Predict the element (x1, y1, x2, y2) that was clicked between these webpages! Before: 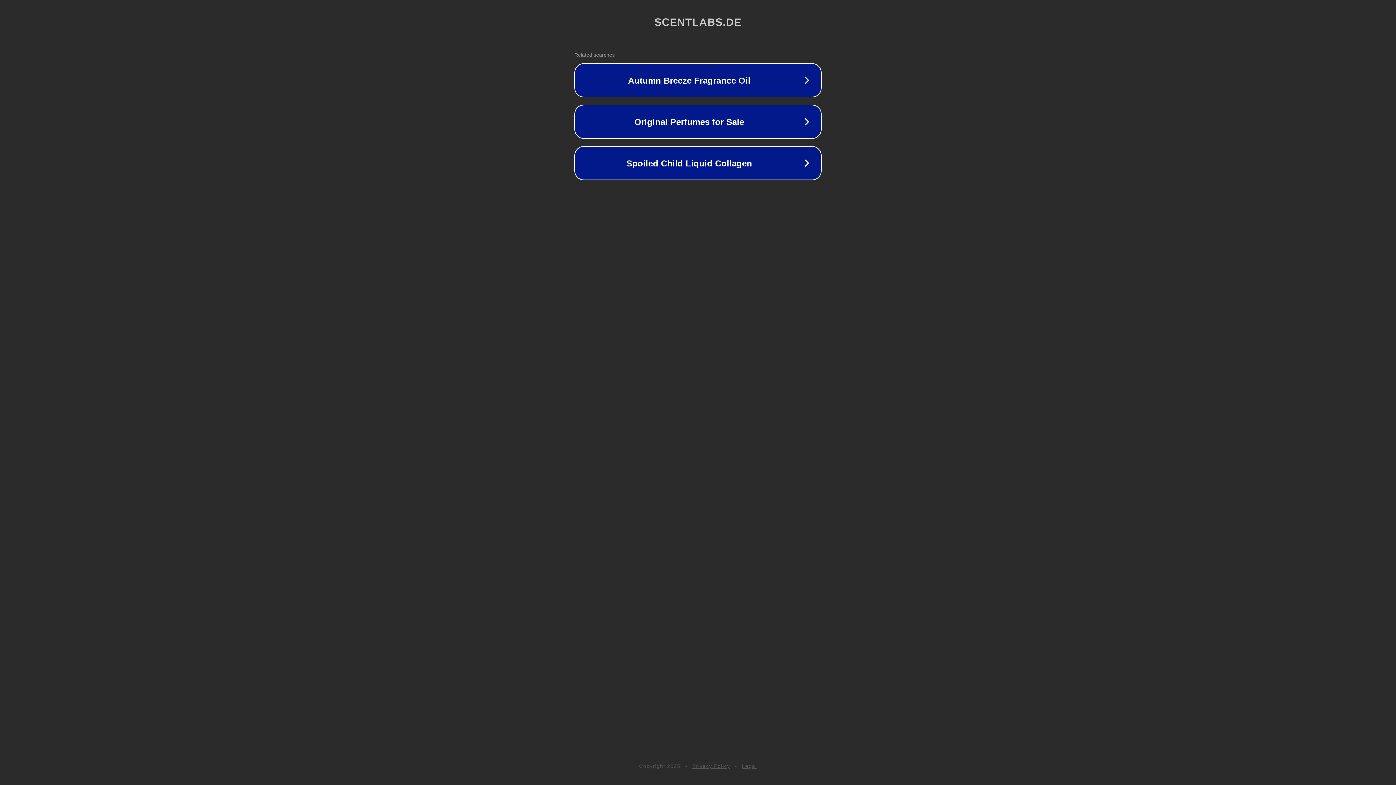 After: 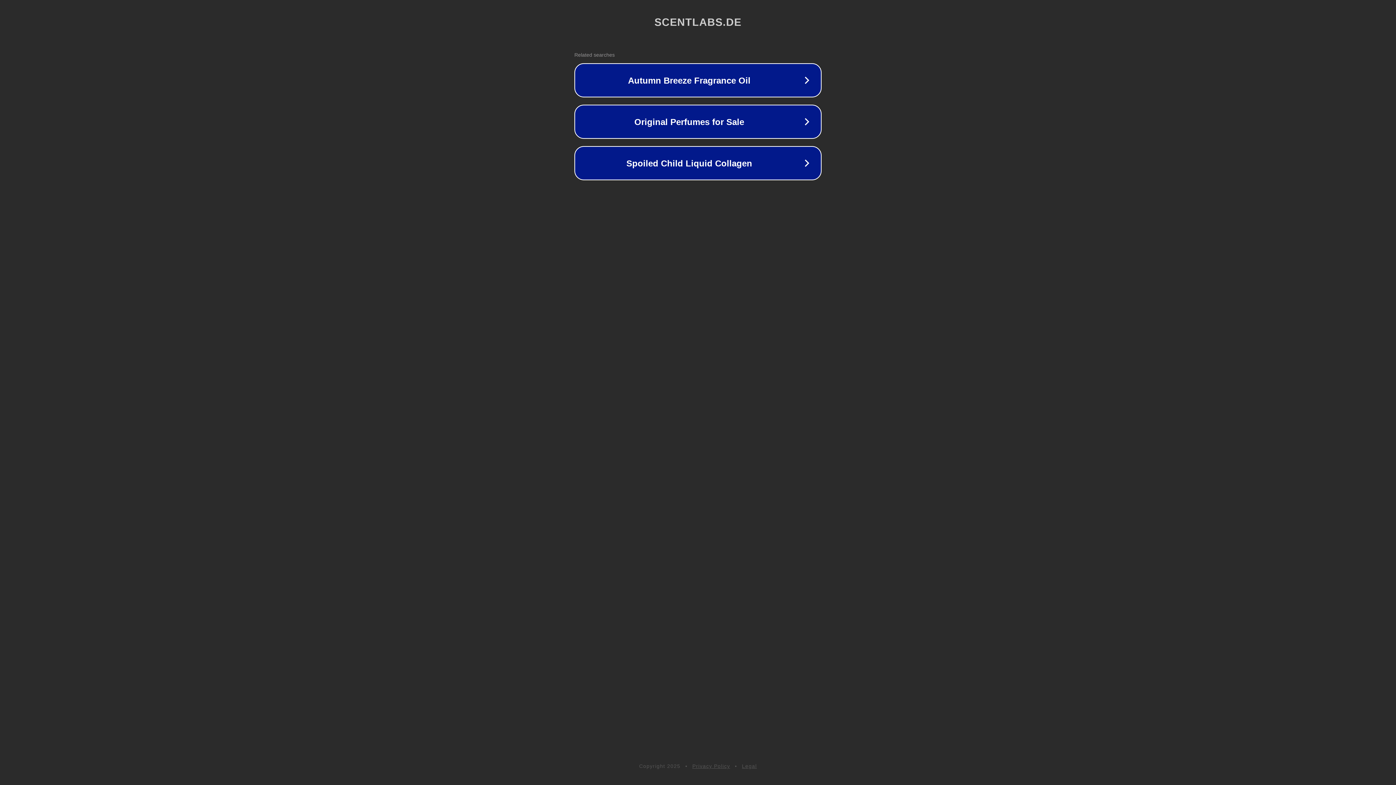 Action: label: Privacy Policy bbox: (692, 763, 730, 769)